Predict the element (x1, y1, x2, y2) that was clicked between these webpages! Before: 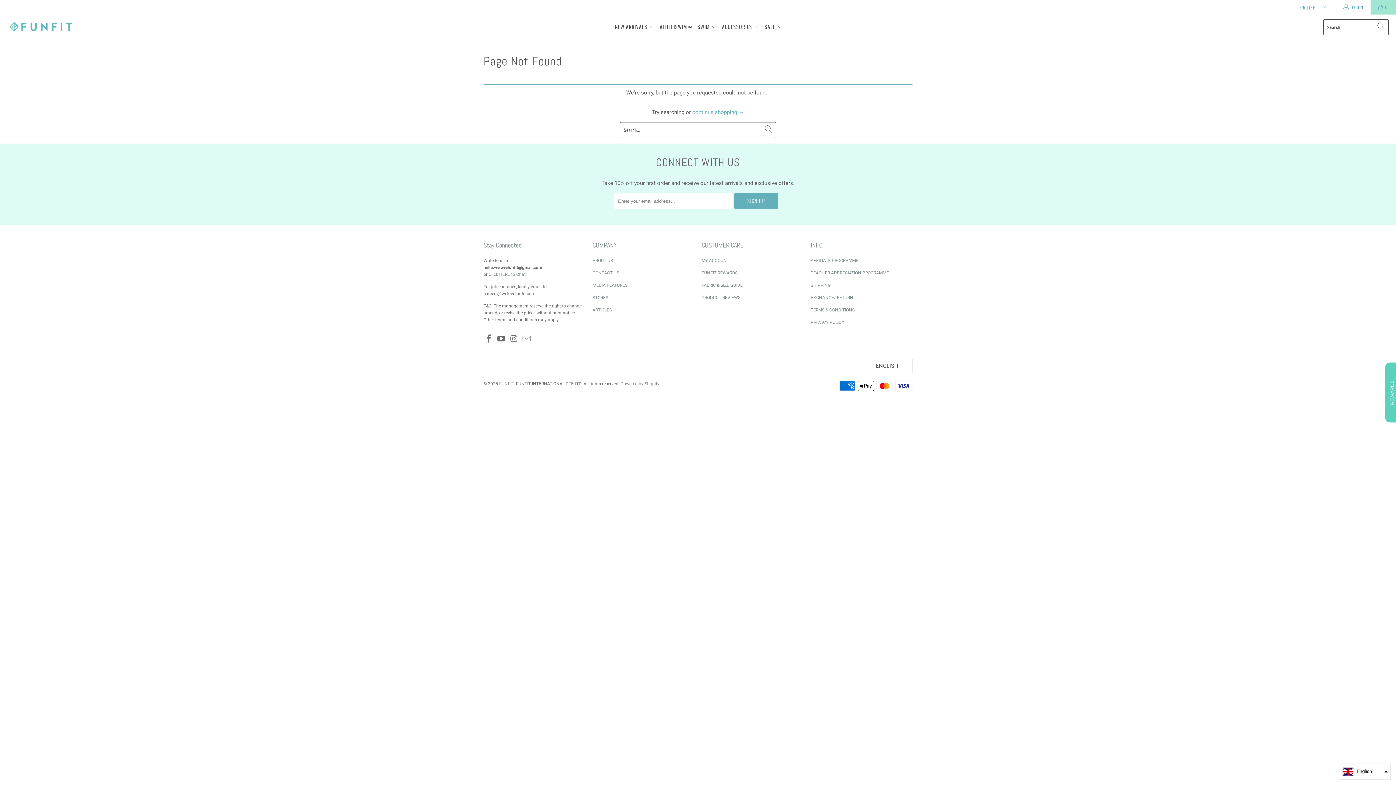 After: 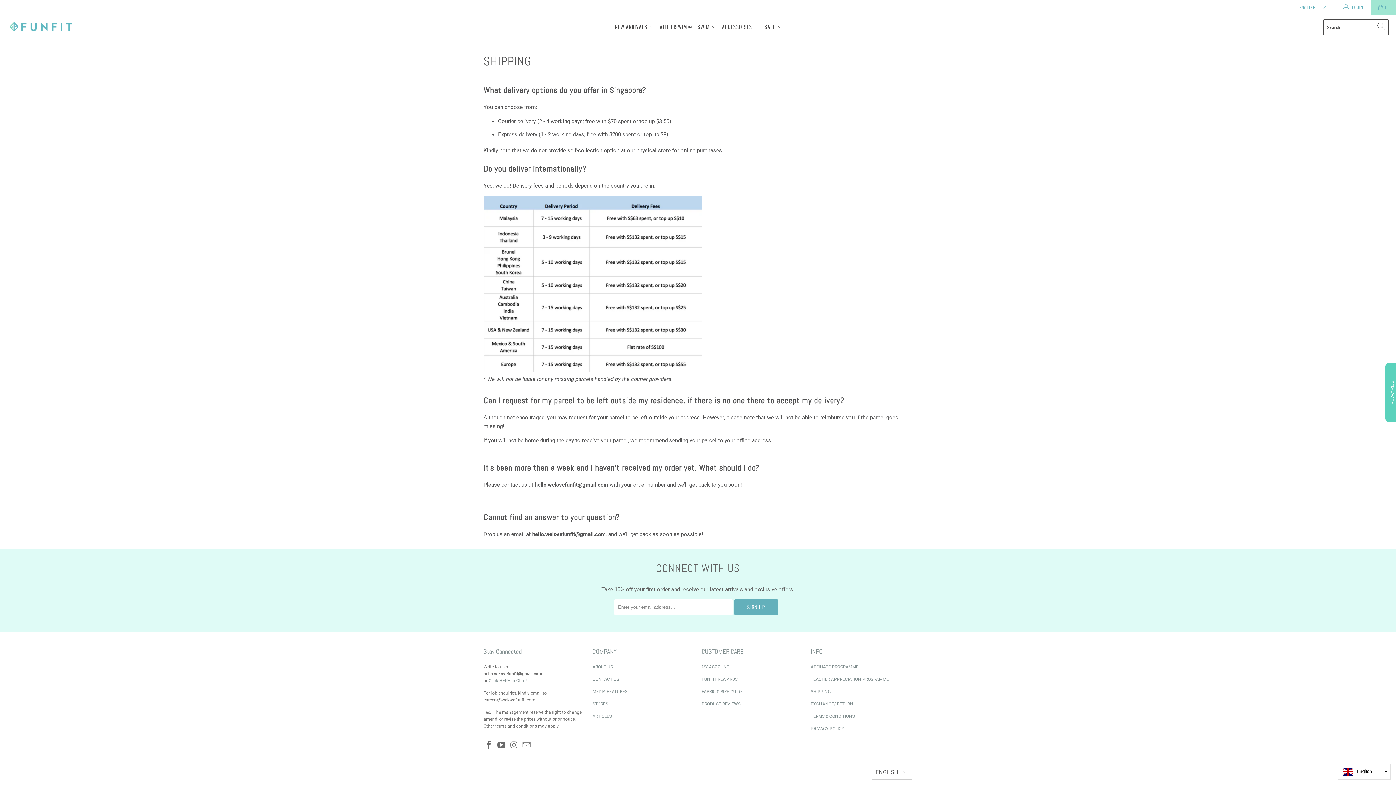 Action: label: SHIPPING bbox: (810, 282, 830, 288)